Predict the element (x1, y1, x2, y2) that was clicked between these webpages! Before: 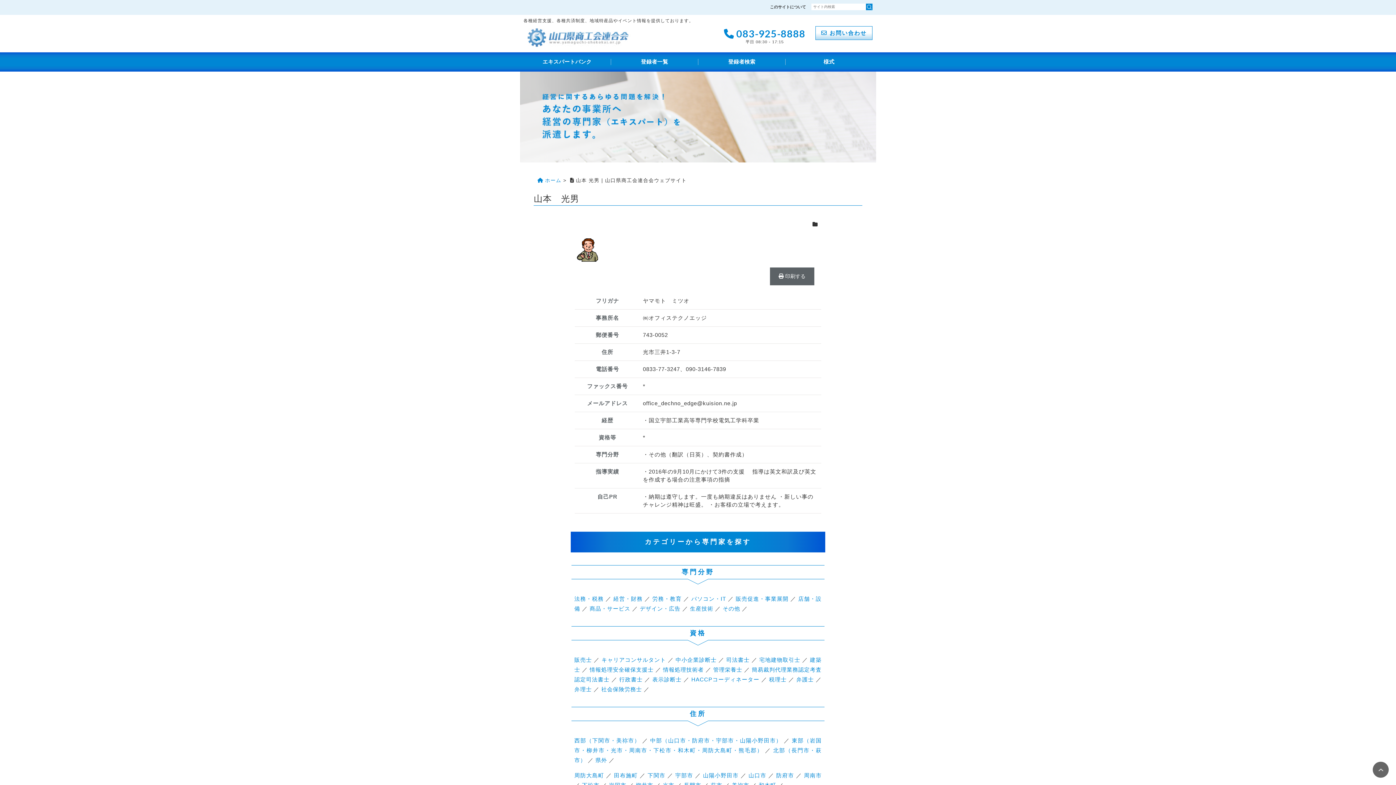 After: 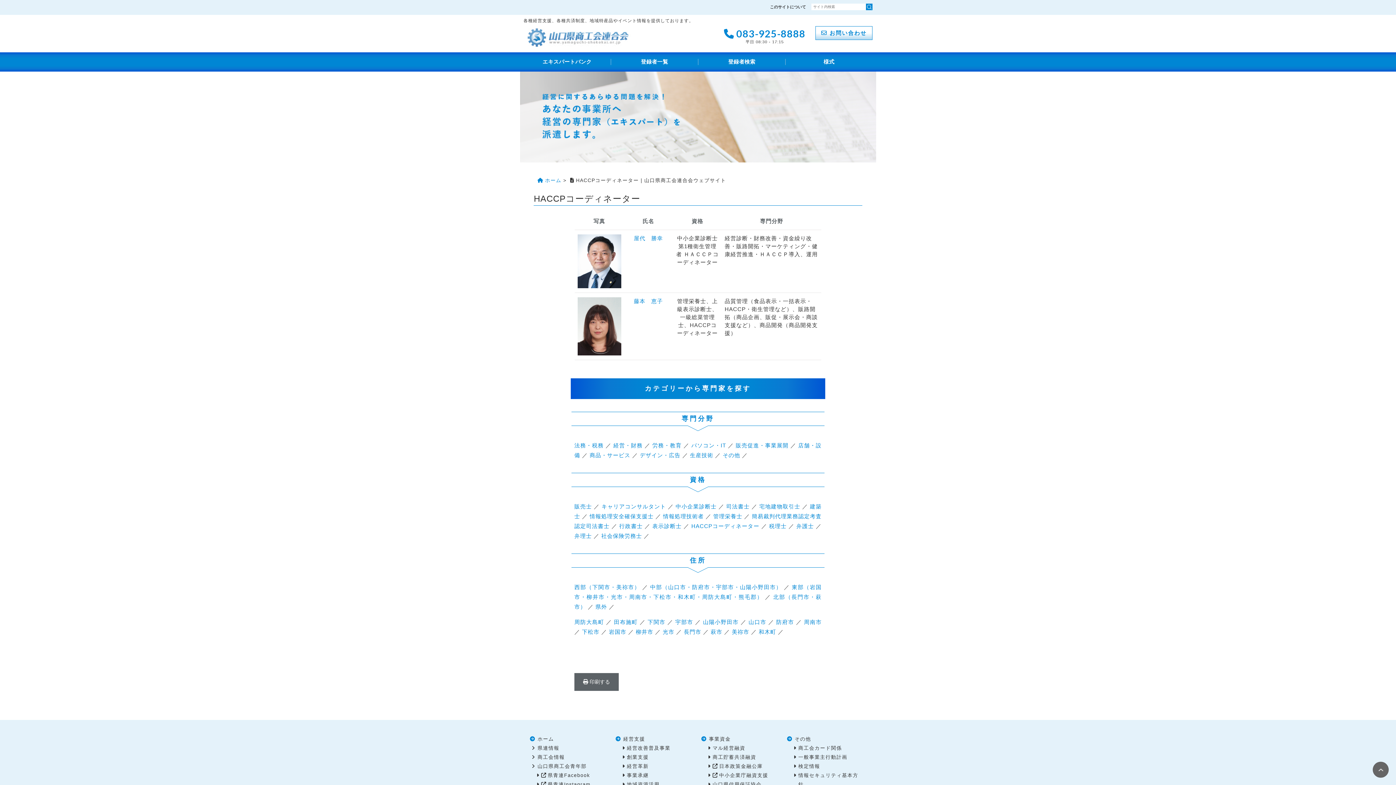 Action: bbox: (691, 676, 759, 682) label: HACCPコーディネーター